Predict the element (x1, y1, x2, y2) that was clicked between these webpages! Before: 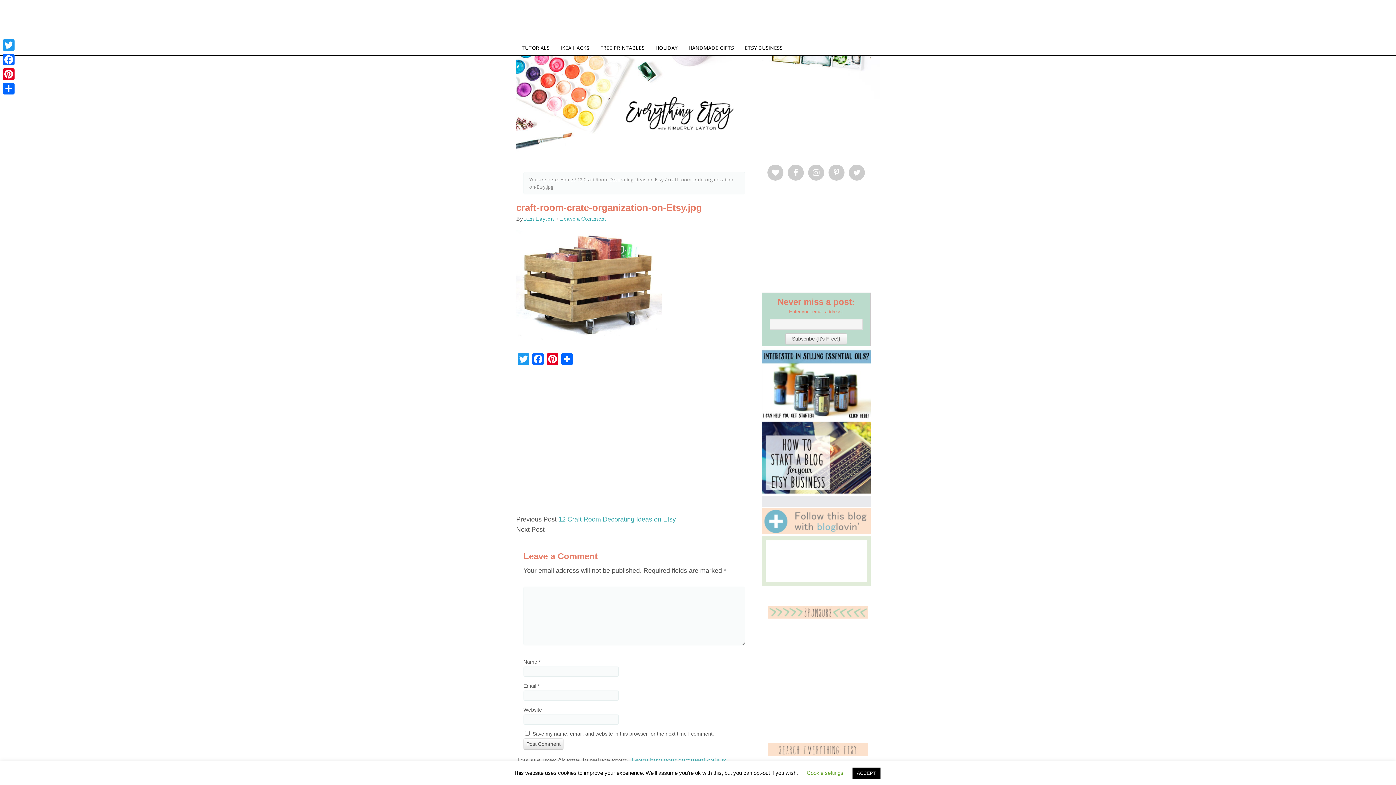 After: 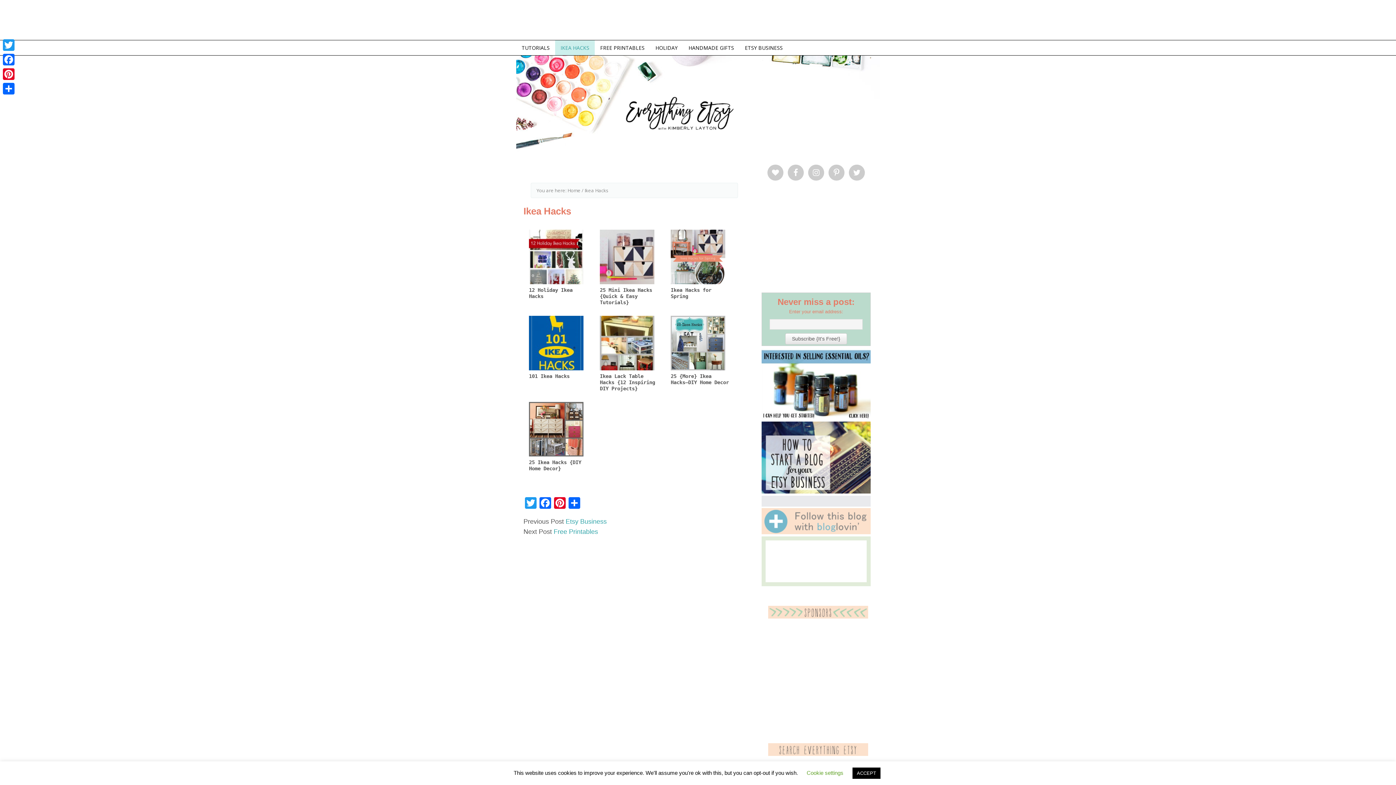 Action: label: IKEA HACKS bbox: (555, 40, 594, 55)